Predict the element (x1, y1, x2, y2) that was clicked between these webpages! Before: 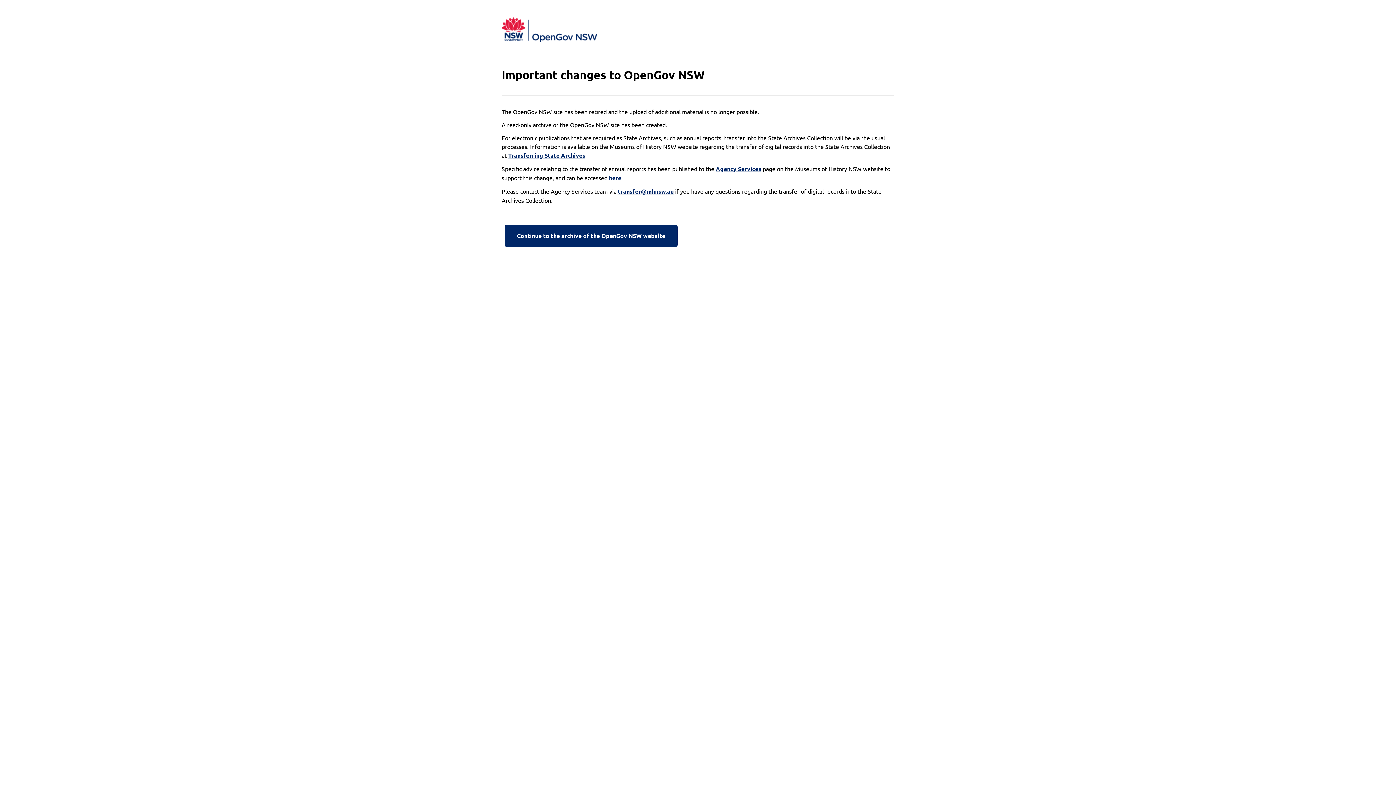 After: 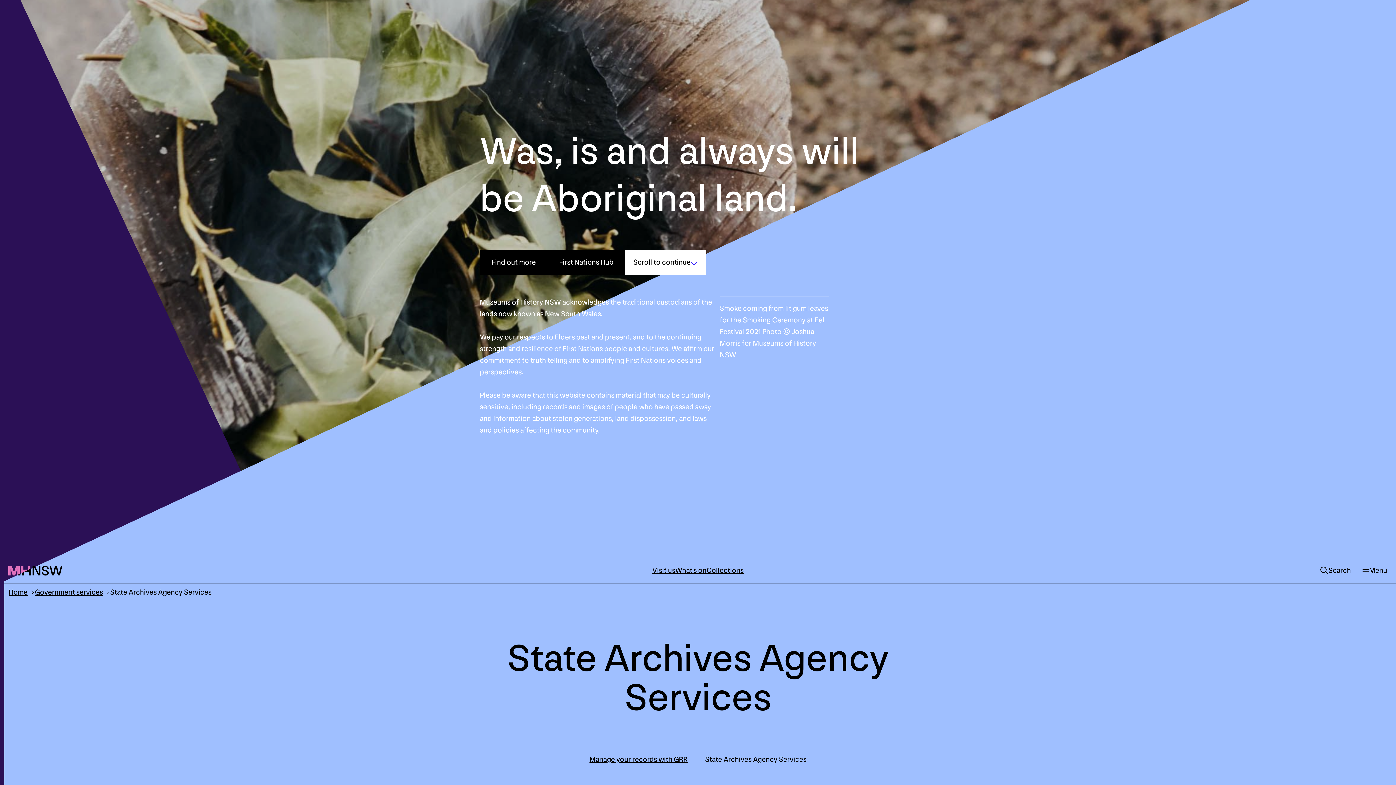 Action: label: Agency Services bbox: (716, 164, 761, 173)